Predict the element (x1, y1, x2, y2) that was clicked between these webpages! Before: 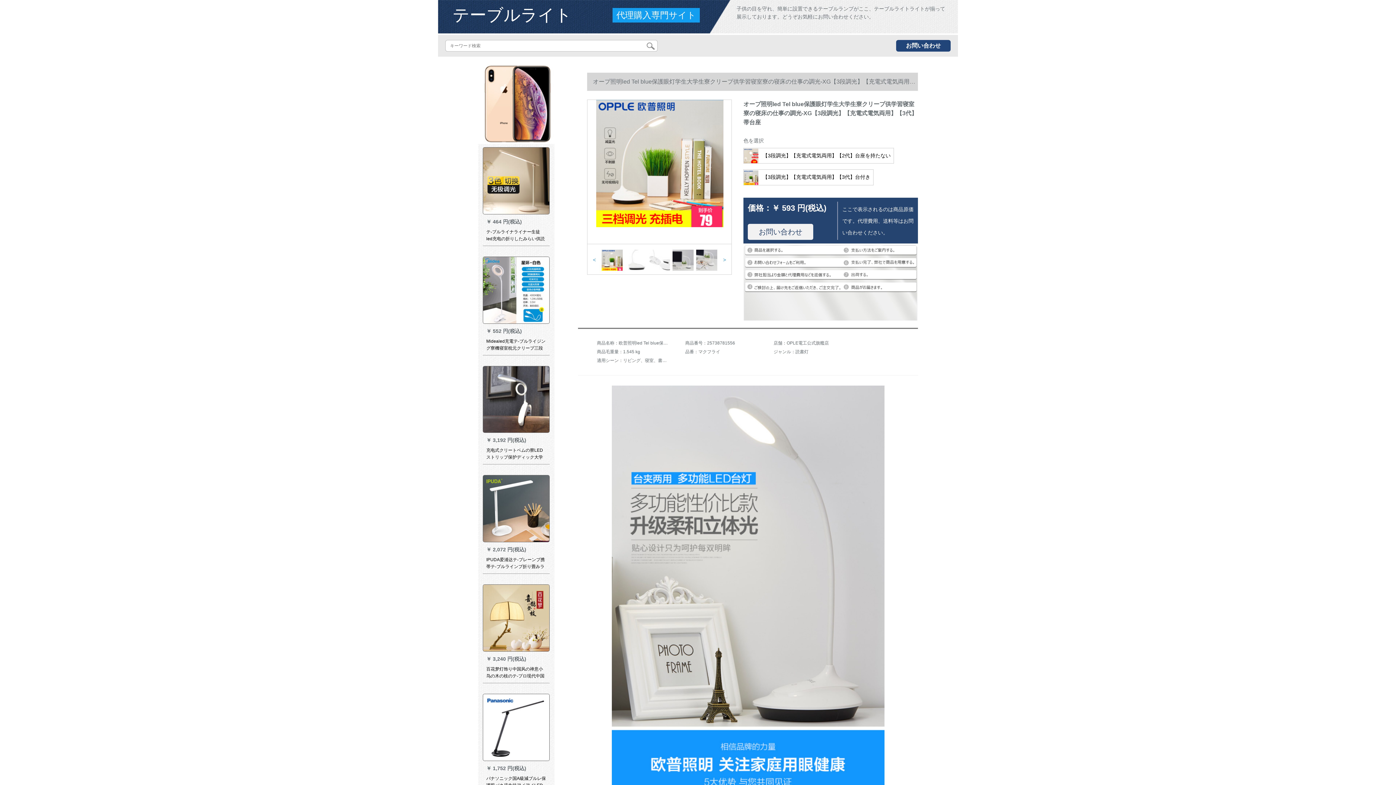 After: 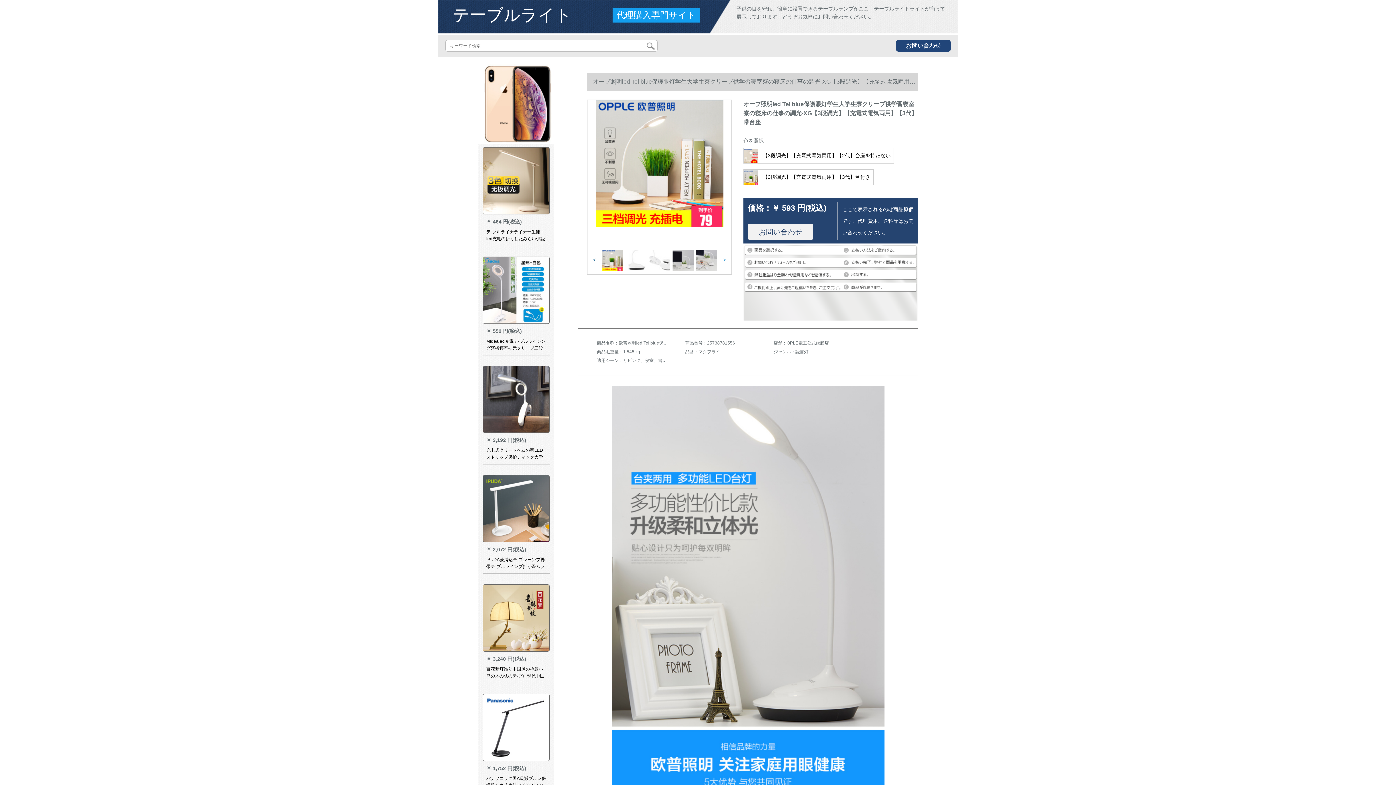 Action: label: < bbox: (587, 256, 601, 264)